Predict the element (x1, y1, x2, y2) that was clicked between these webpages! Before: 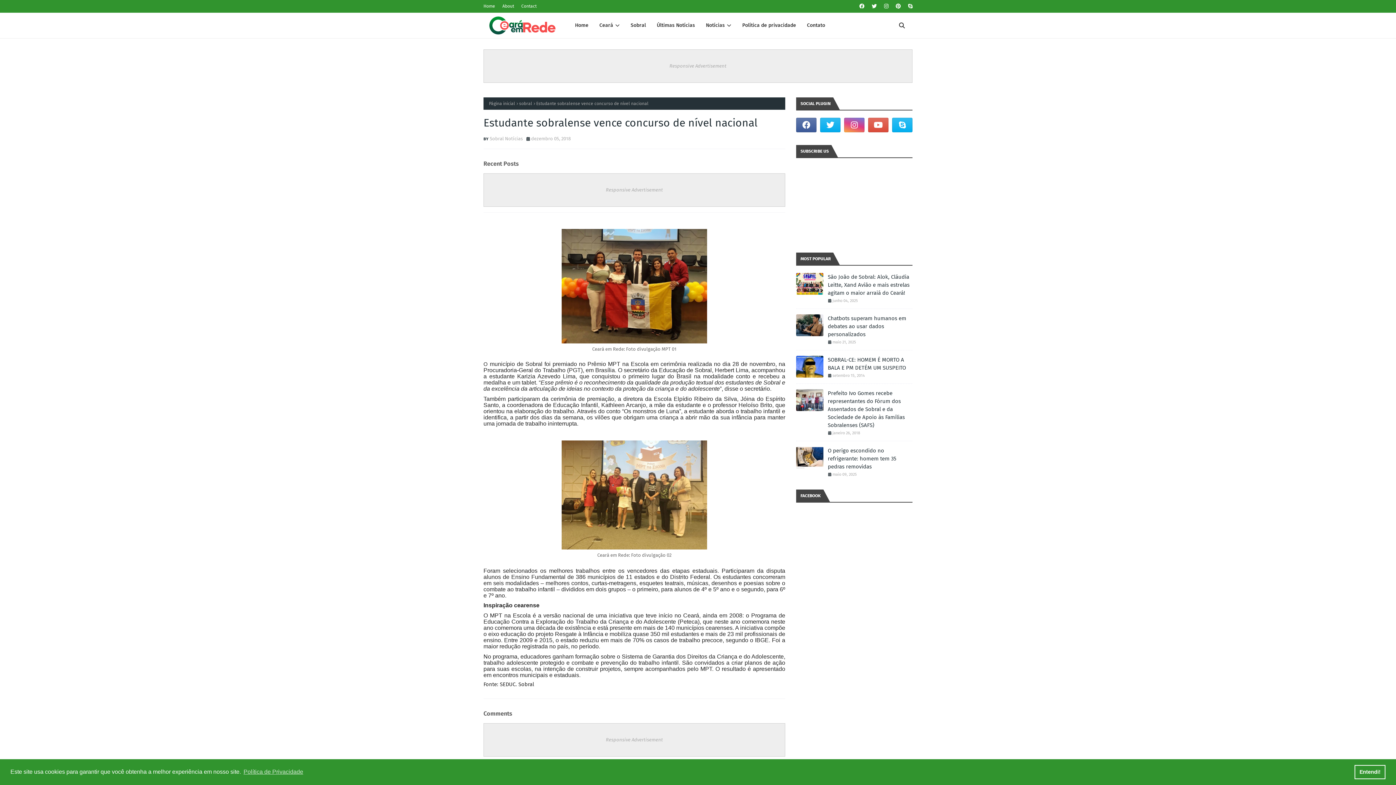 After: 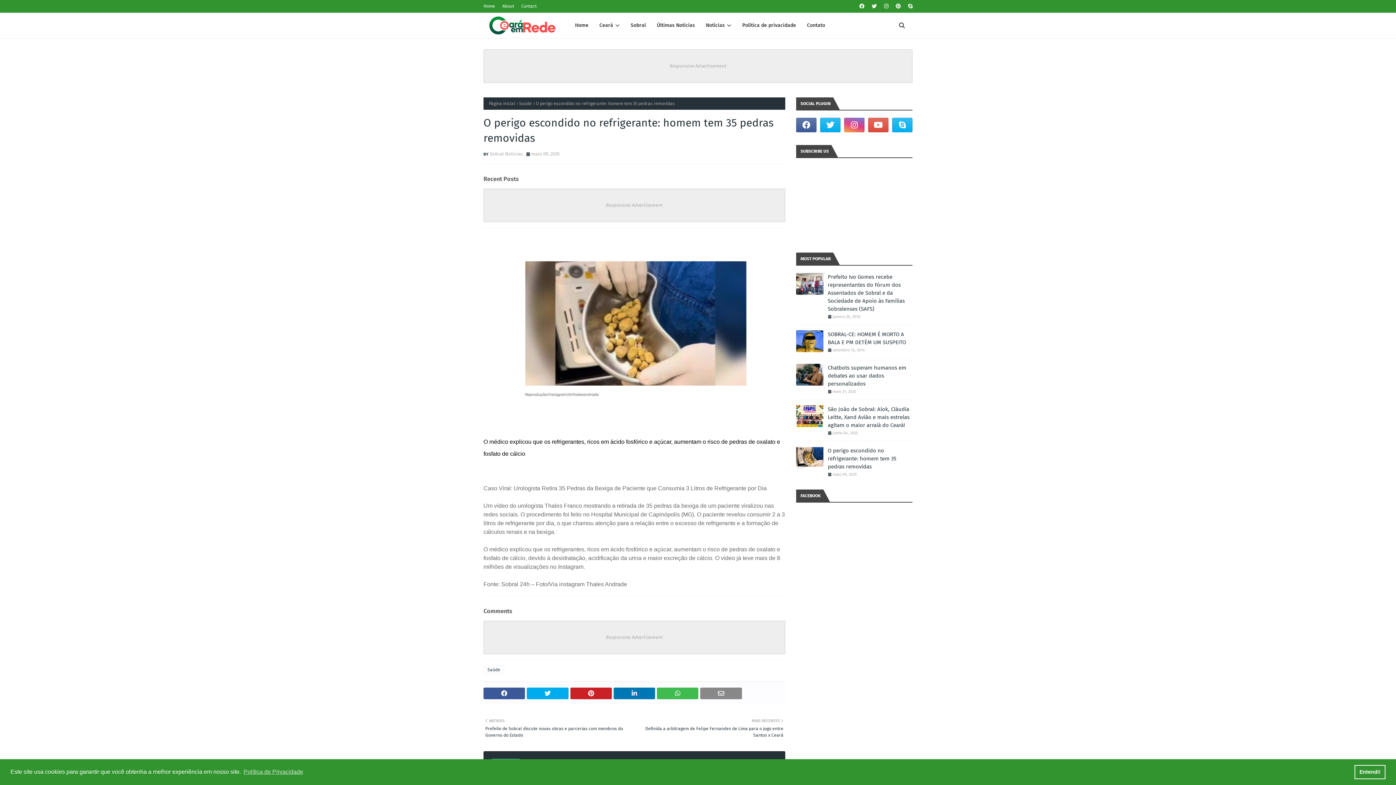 Action: bbox: (796, 446, 823, 468)